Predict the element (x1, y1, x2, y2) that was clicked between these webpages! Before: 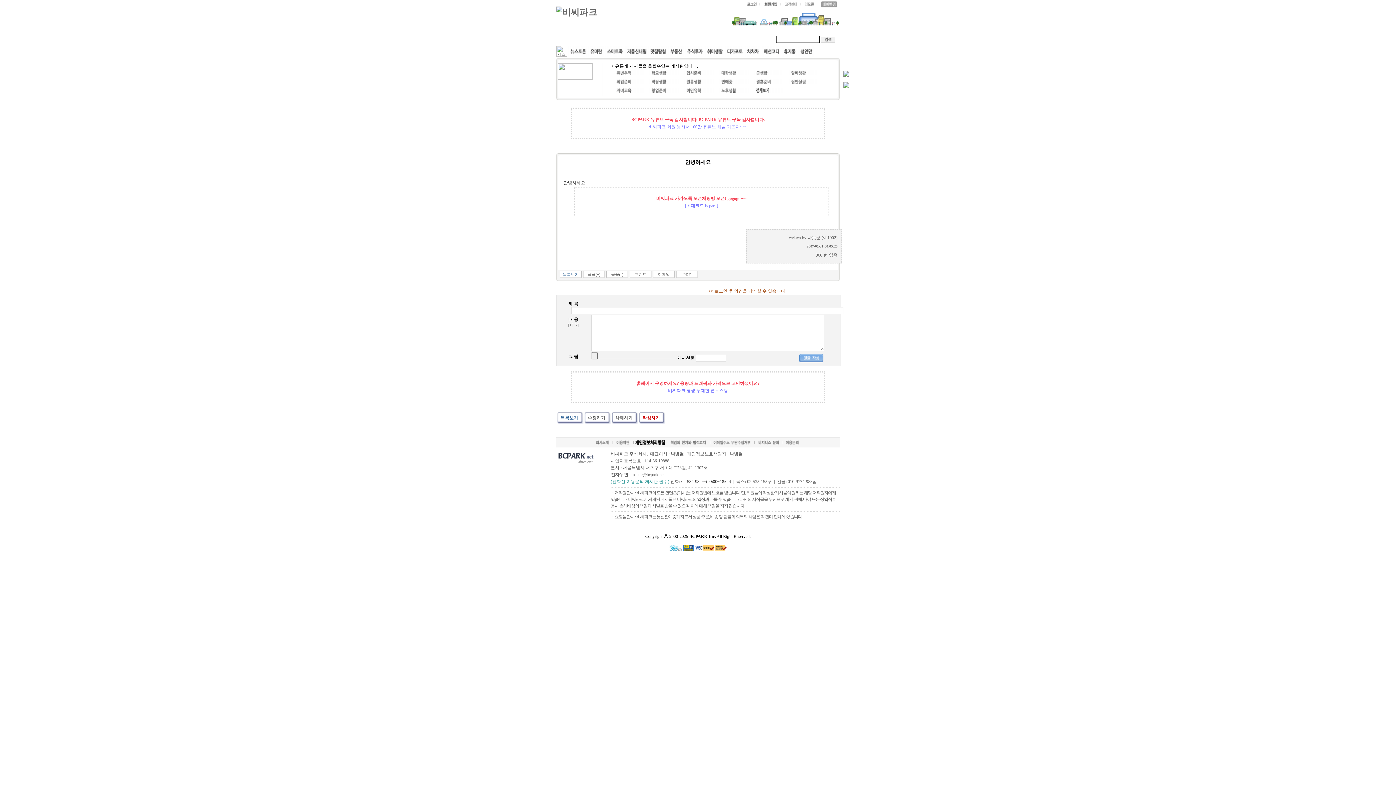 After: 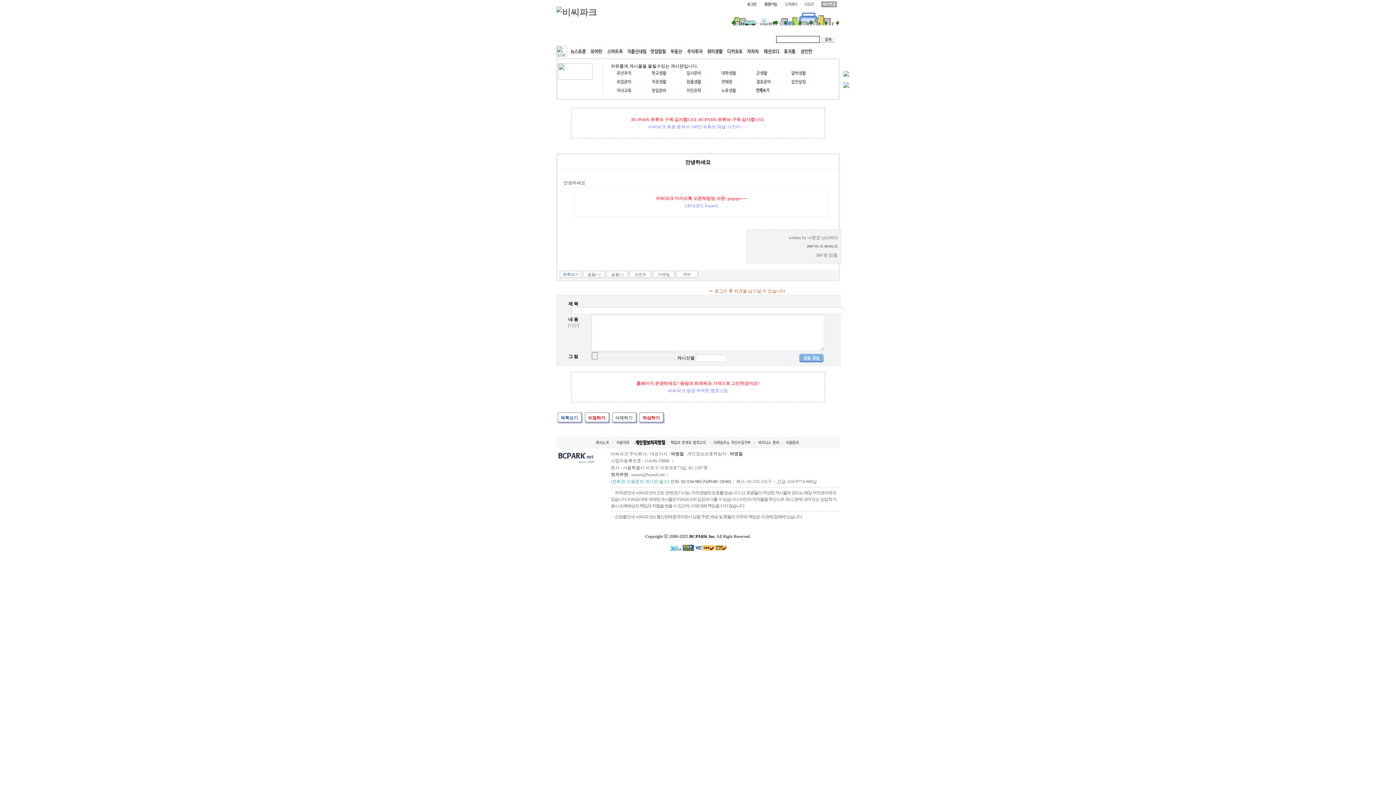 Action: label: 수정하기 bbox: (584, 412, 605, 424)